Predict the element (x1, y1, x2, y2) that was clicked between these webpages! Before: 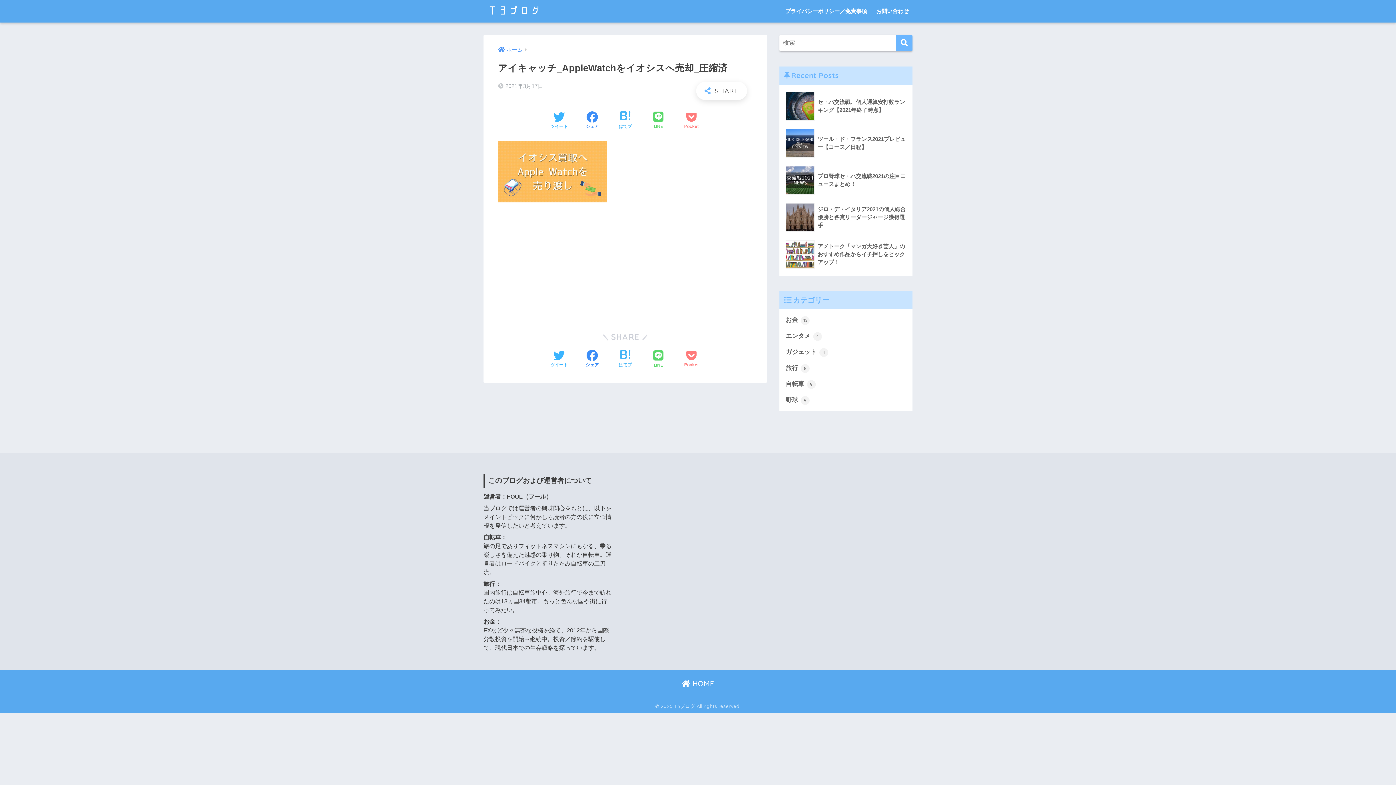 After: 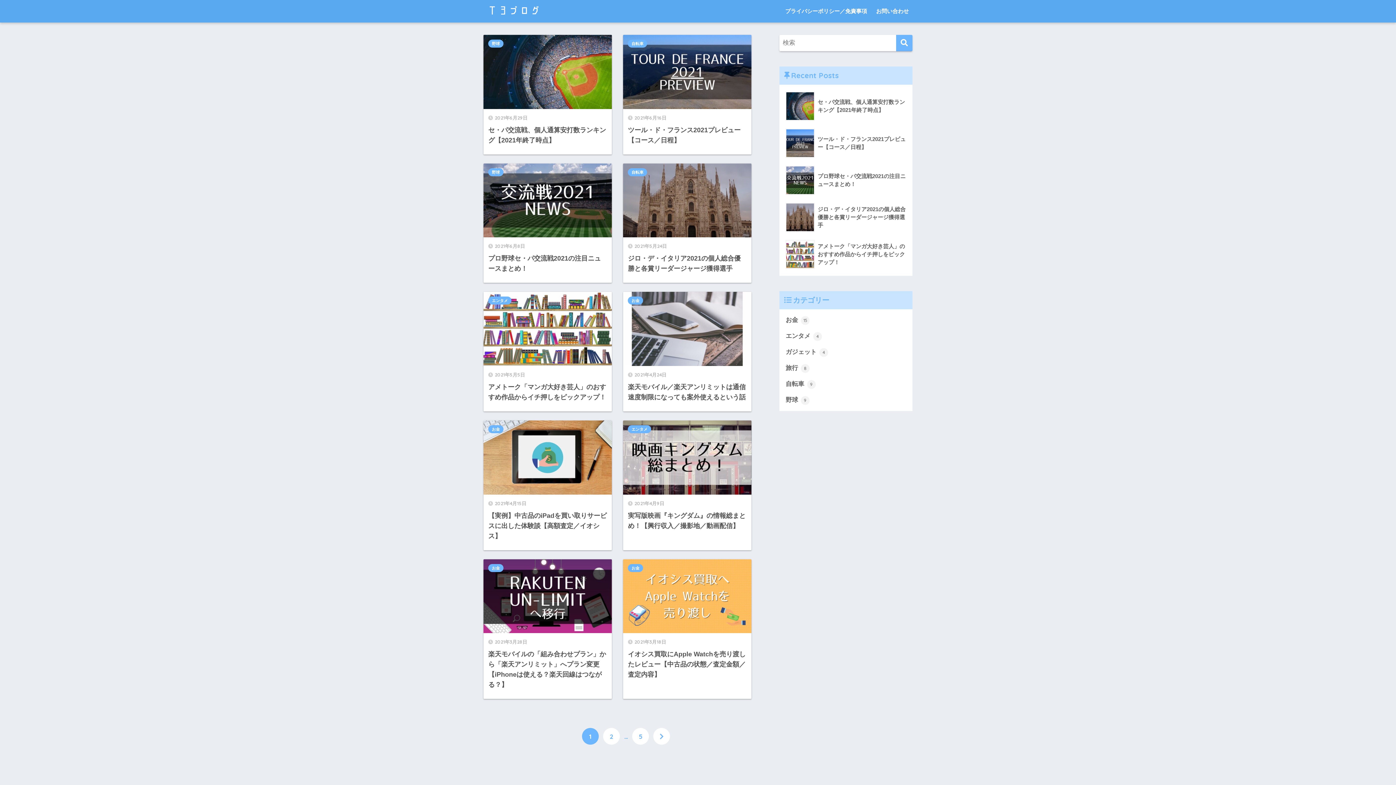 Action: bbox: (682, 679, 714, 688) label:  HOME